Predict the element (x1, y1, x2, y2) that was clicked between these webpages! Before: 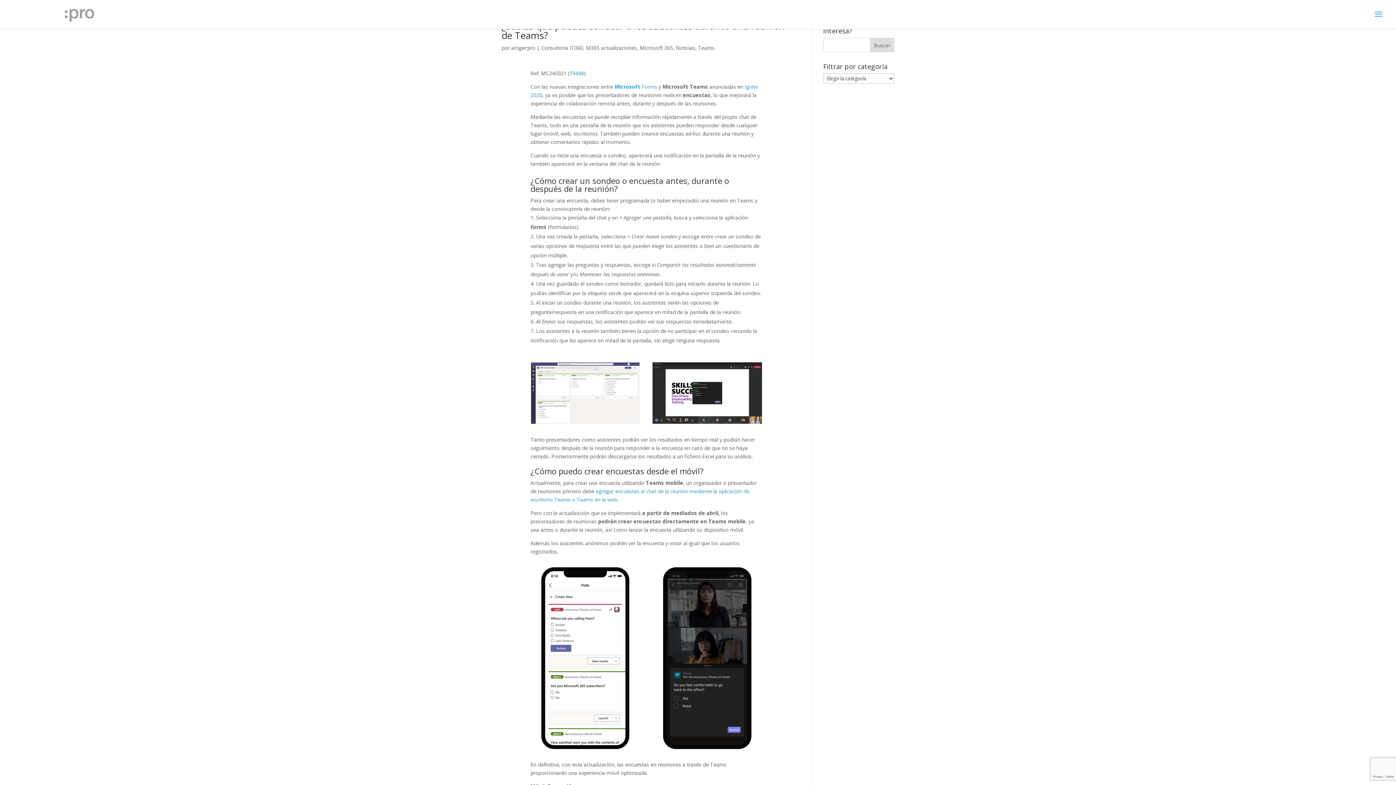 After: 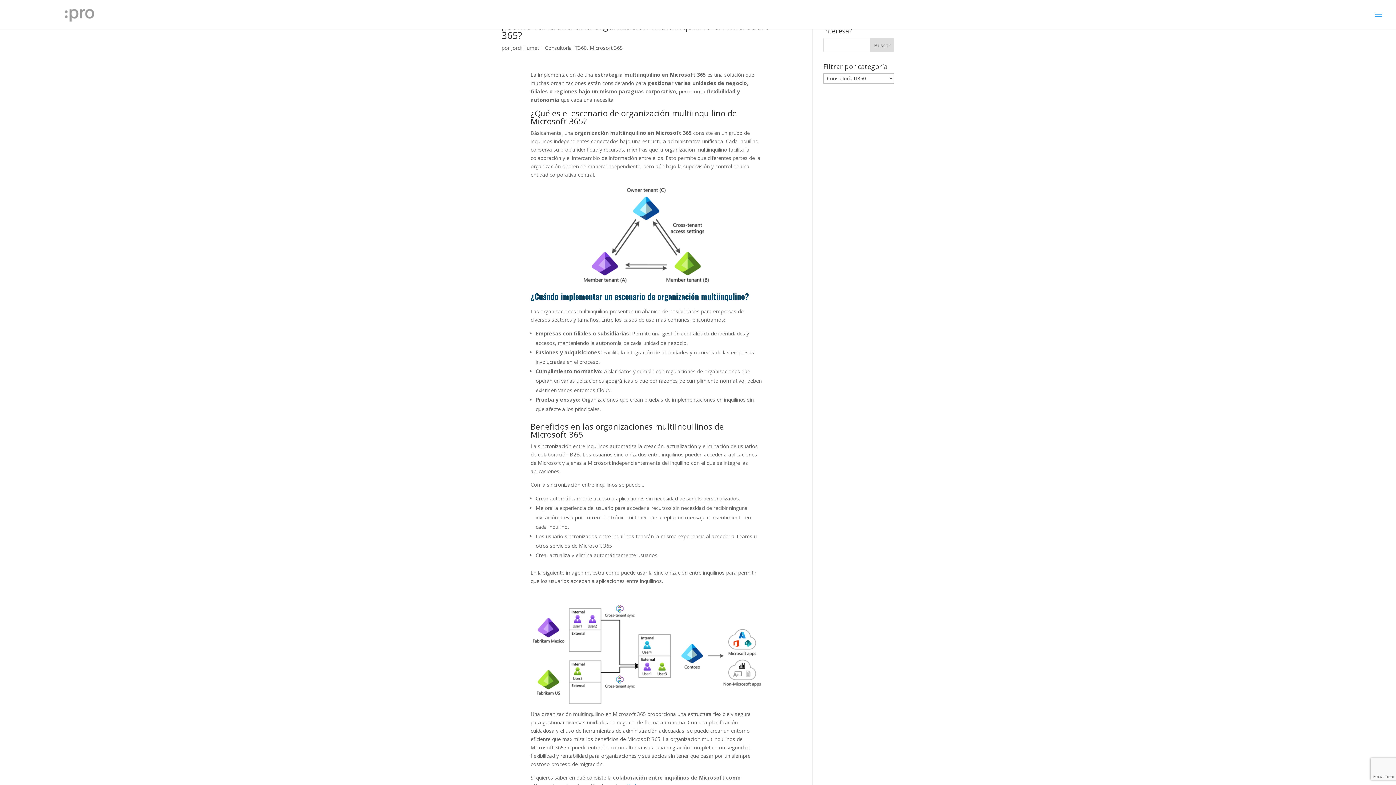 Action: bbox: (541, 44, 583, 51) label: Consultoría IT360